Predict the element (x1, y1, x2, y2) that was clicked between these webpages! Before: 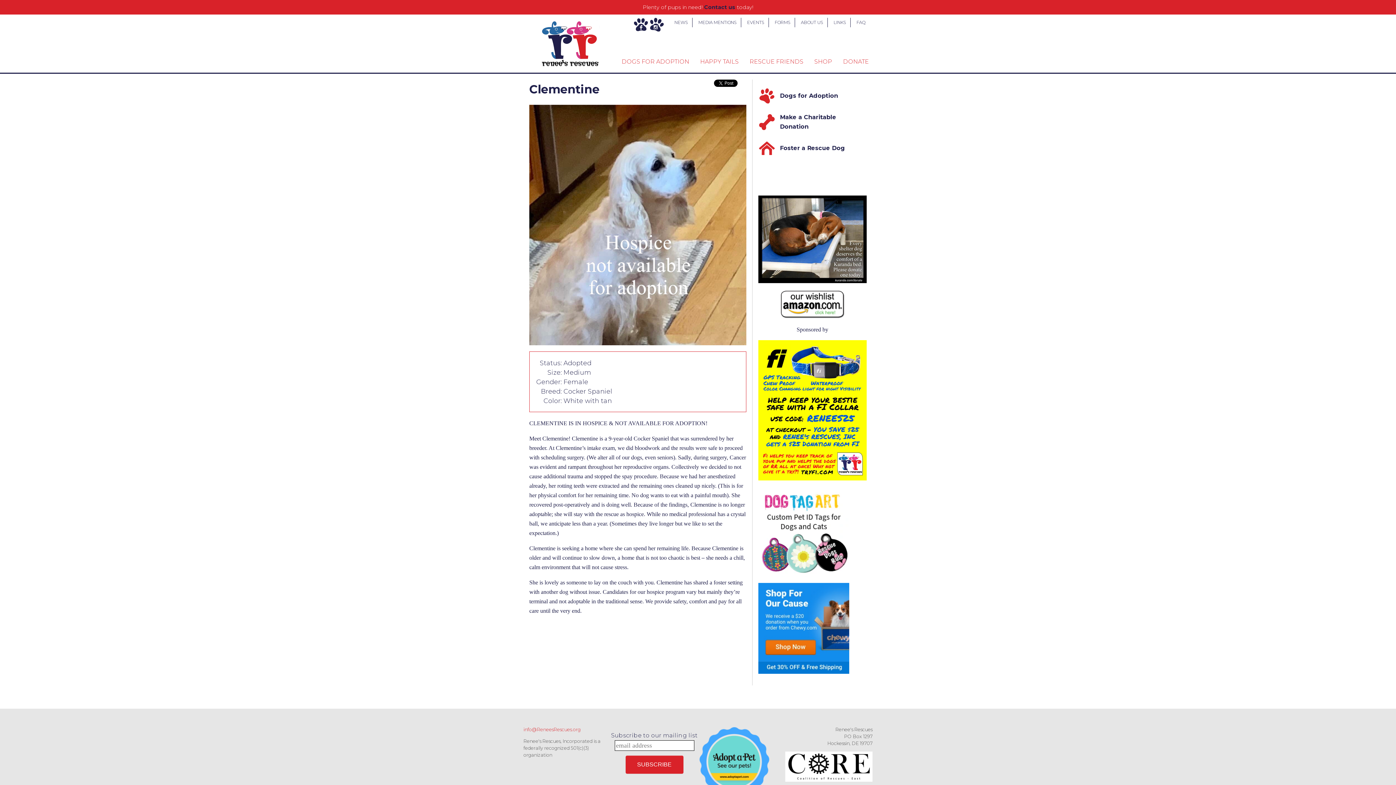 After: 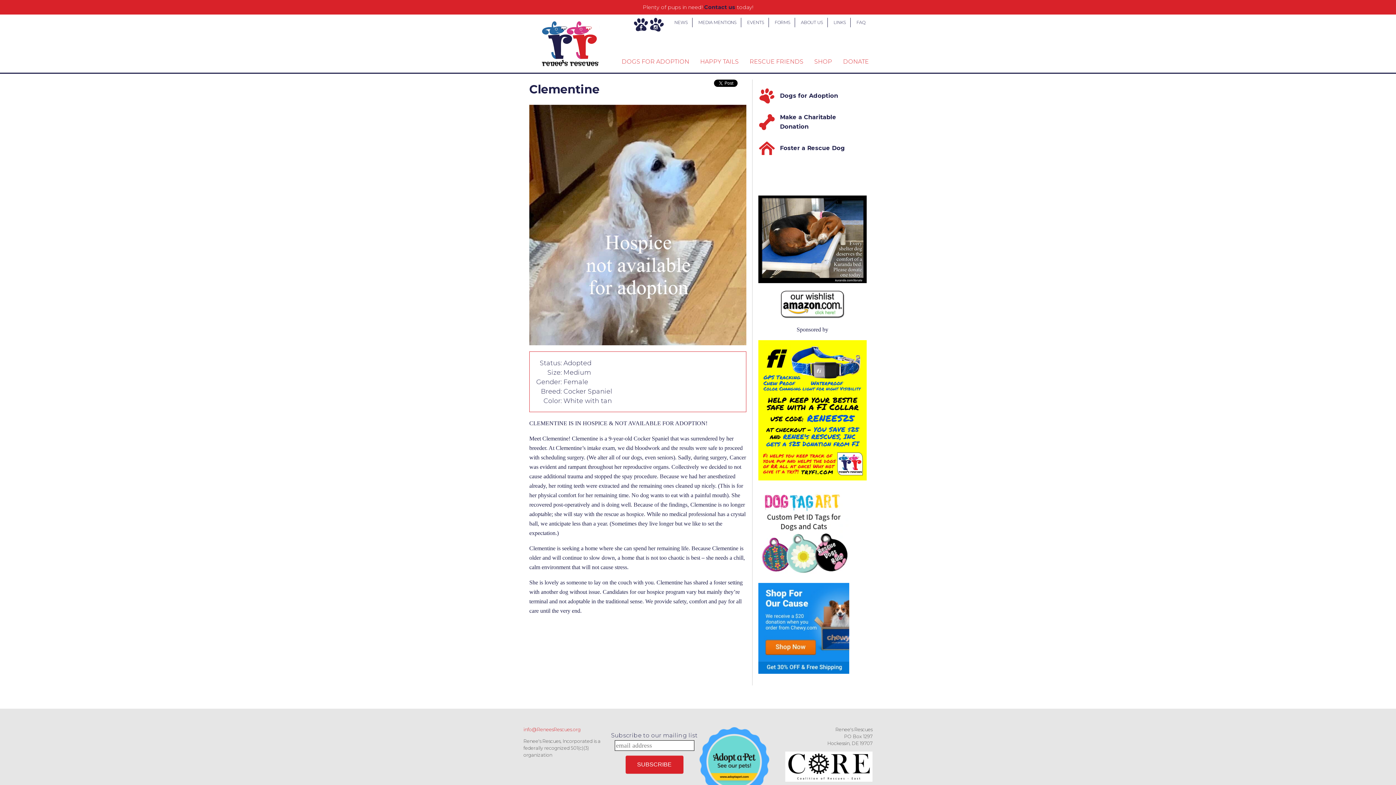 Action: label: info@ReneesRescues.org bbox: (523, 727, 580, 732)